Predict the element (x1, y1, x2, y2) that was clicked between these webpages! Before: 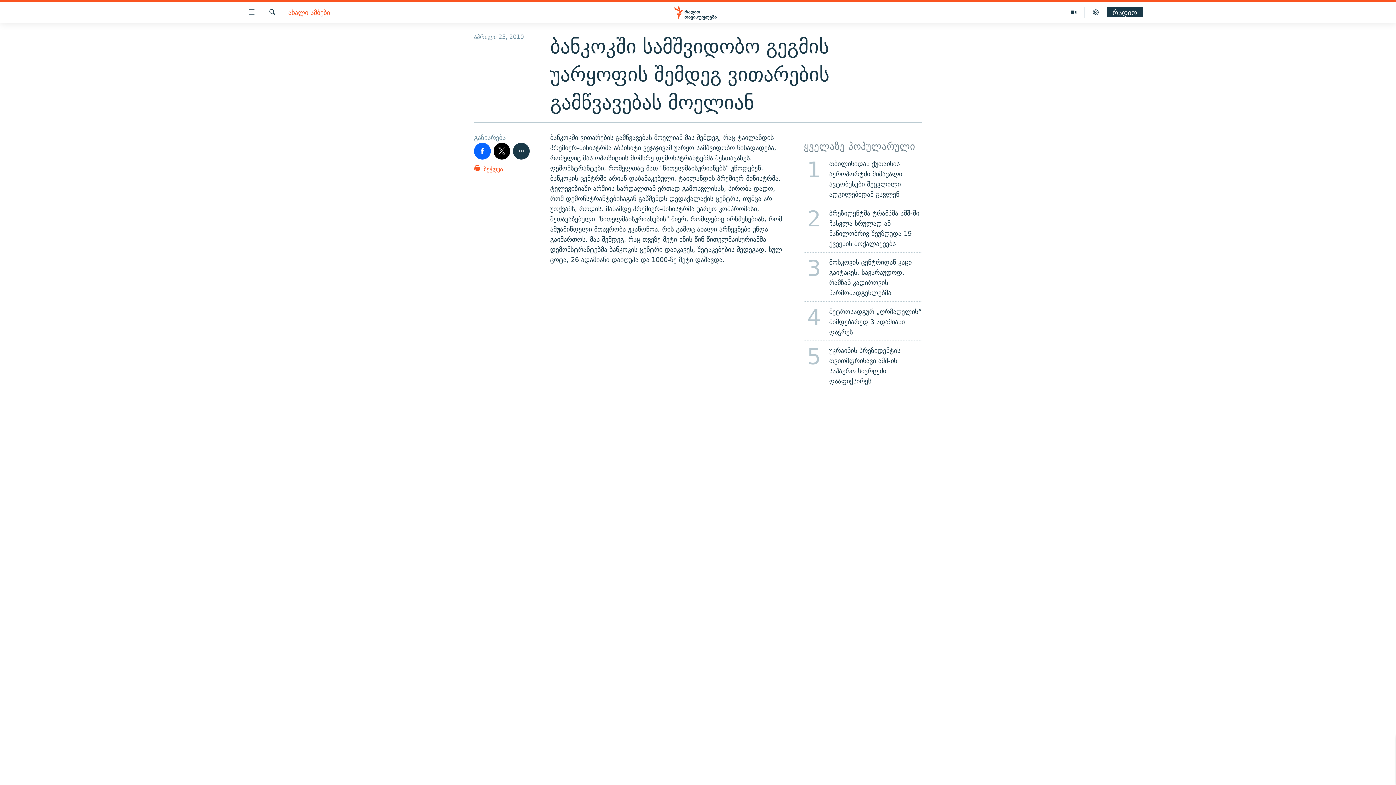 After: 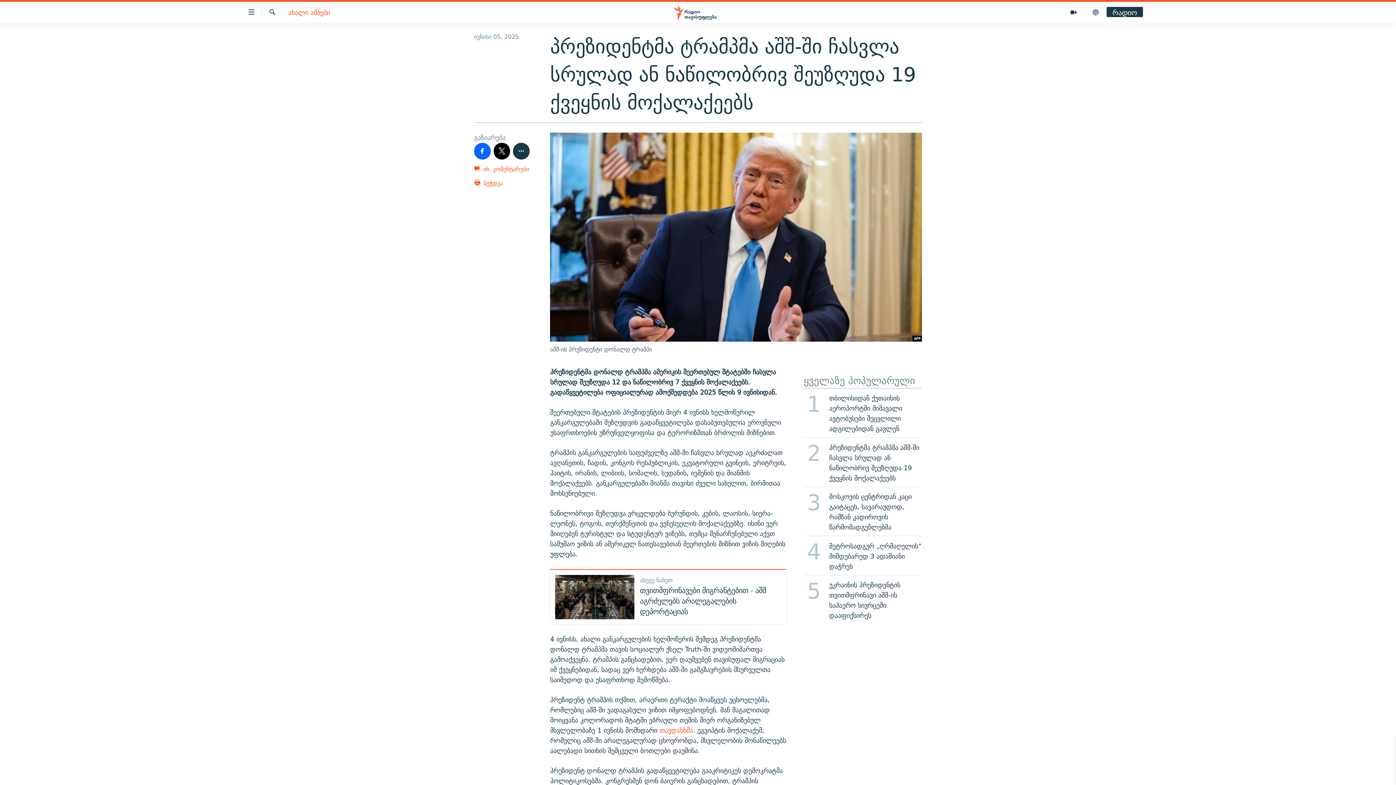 Action: bbox: (799, 202, 926, 252) label: 2
პრეზიდენტმა ტრამპმა აშშ-ში ჩასვლა სრულად ან ნაწილობრივ შეუზღუდა 19 ქვეყნის მოქალაქეებს